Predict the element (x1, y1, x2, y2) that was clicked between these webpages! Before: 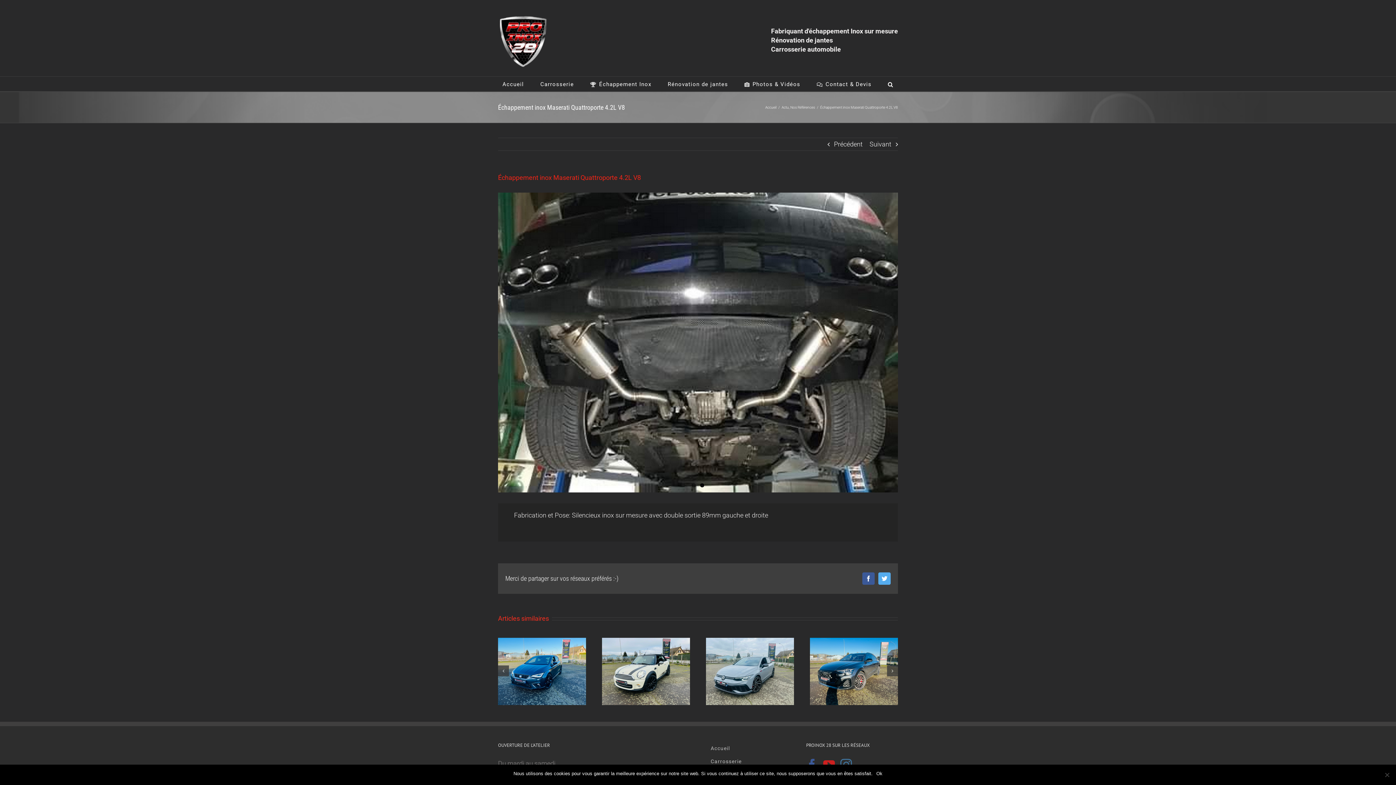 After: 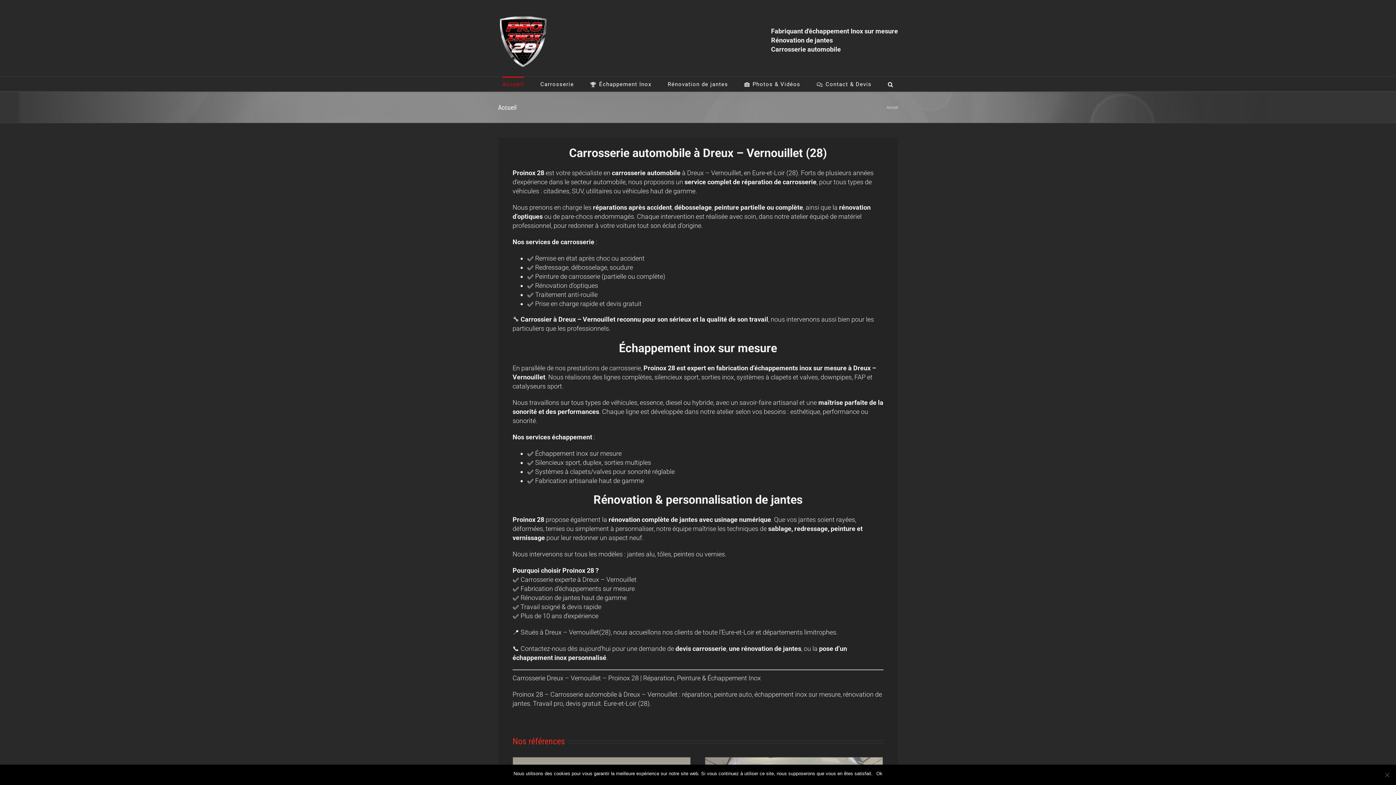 Action: bbox: (498, 10, 550, 69)